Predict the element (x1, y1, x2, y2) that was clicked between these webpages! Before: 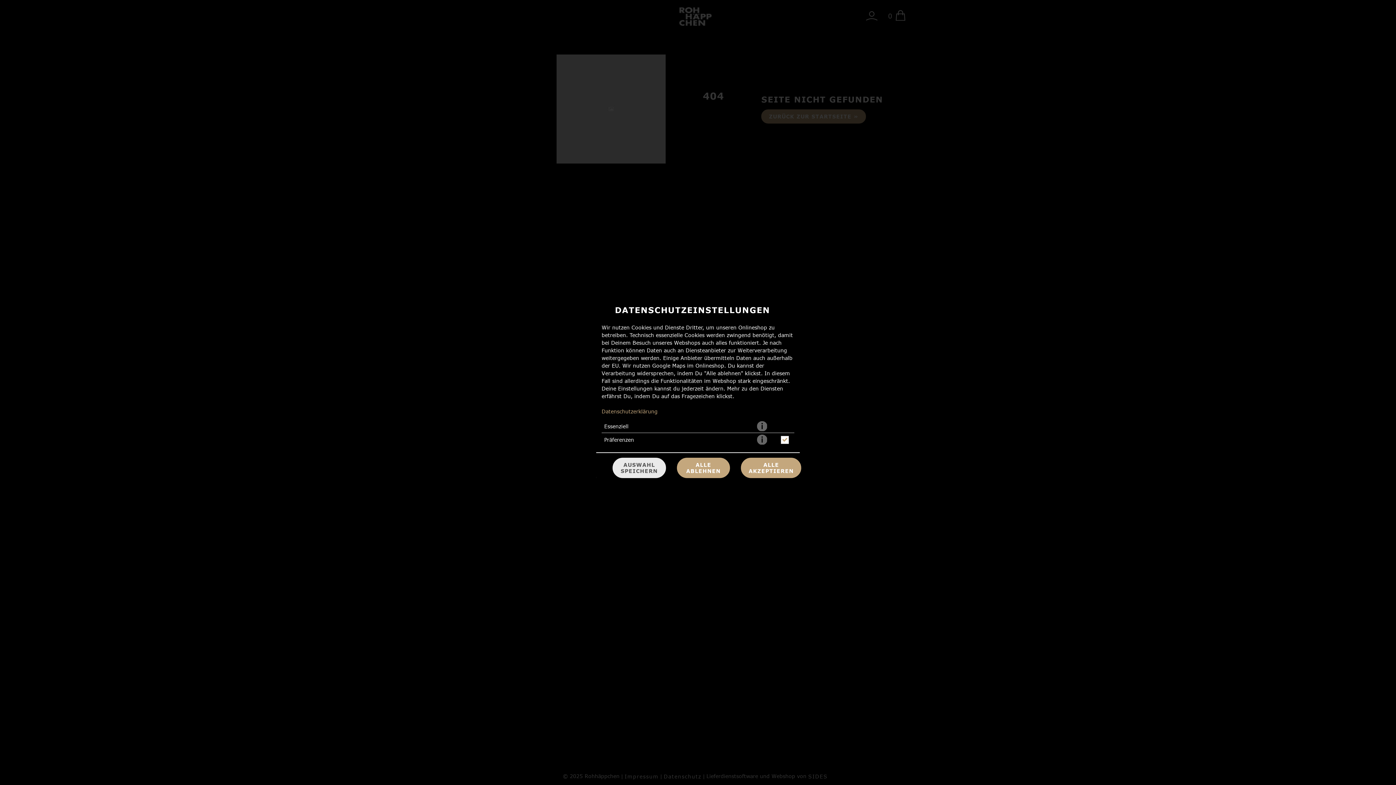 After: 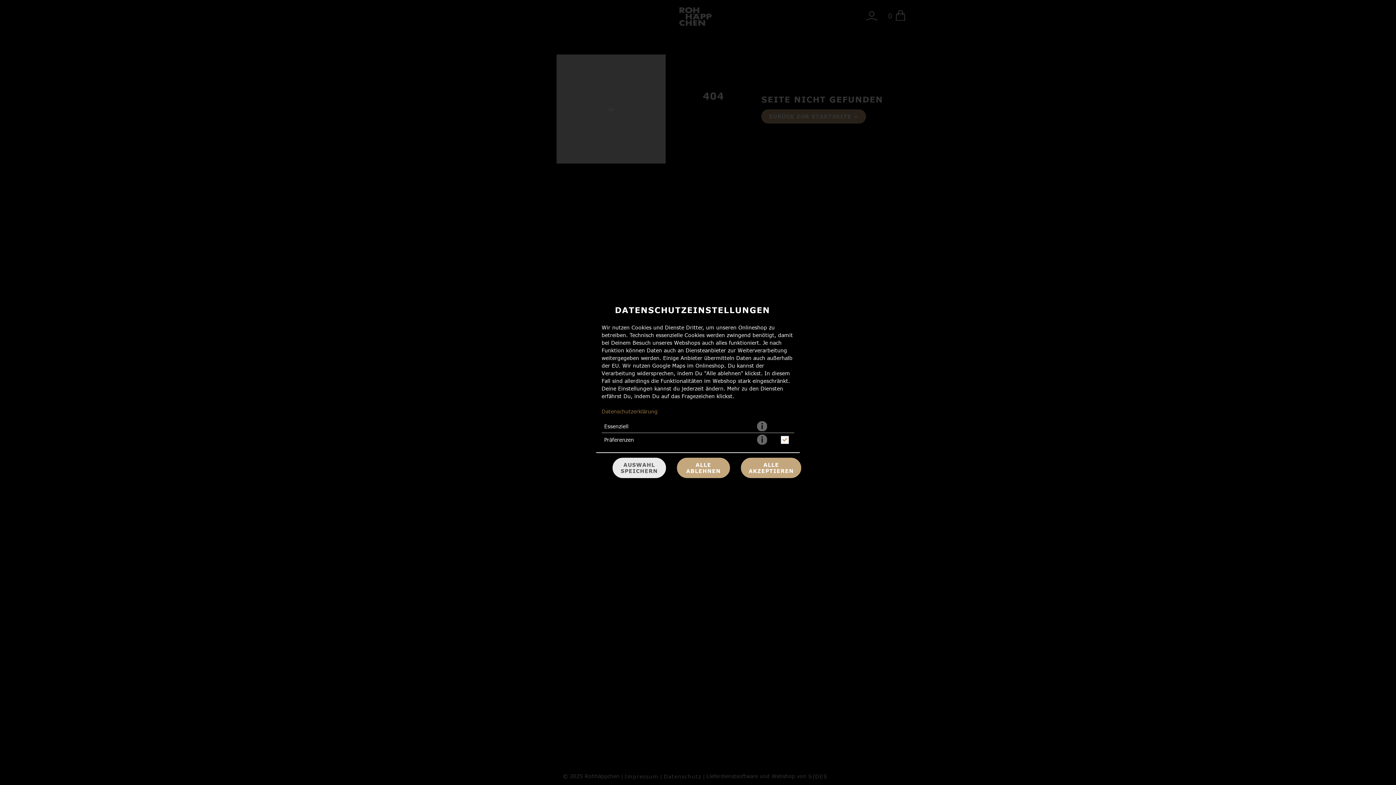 Action: bbox: (601, 408, 657, 414) label: Datenschutzerklärung